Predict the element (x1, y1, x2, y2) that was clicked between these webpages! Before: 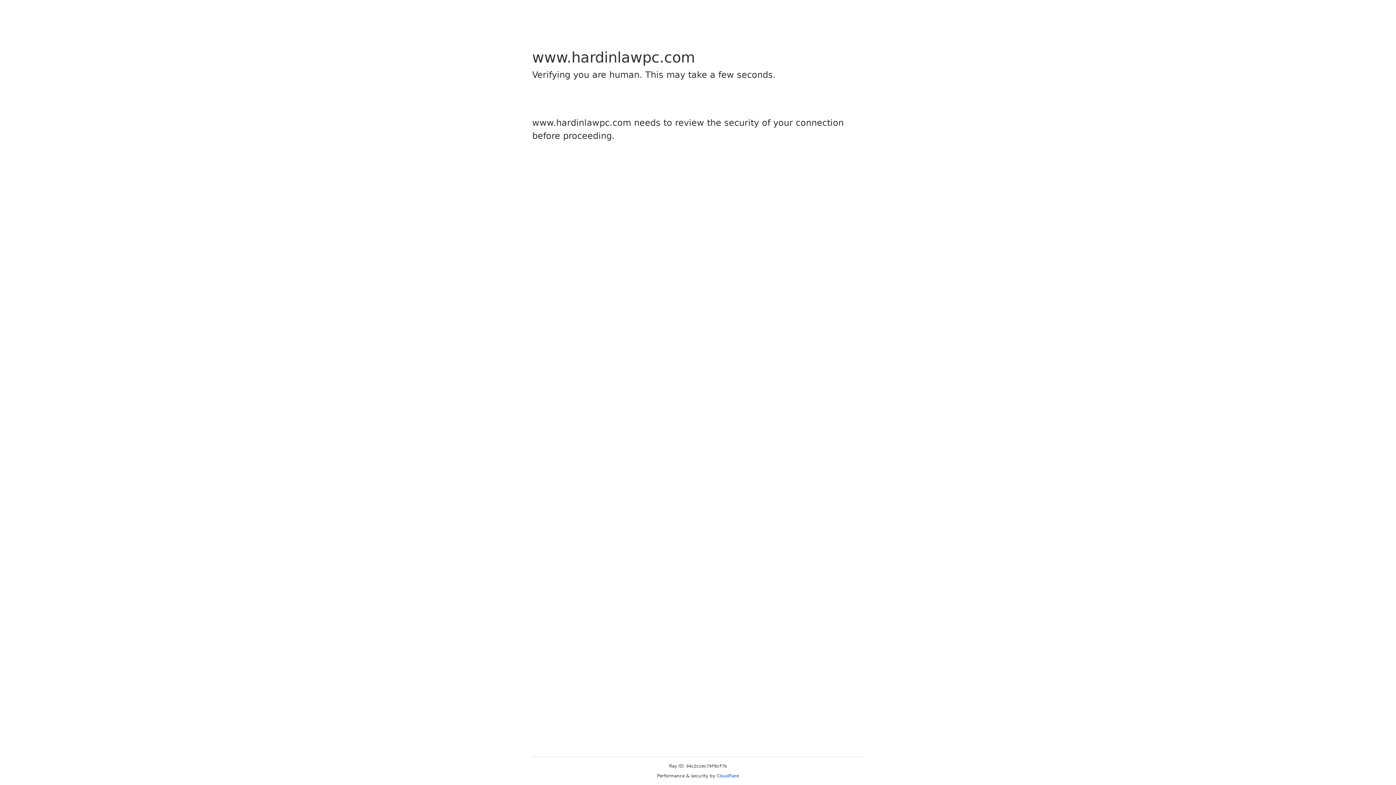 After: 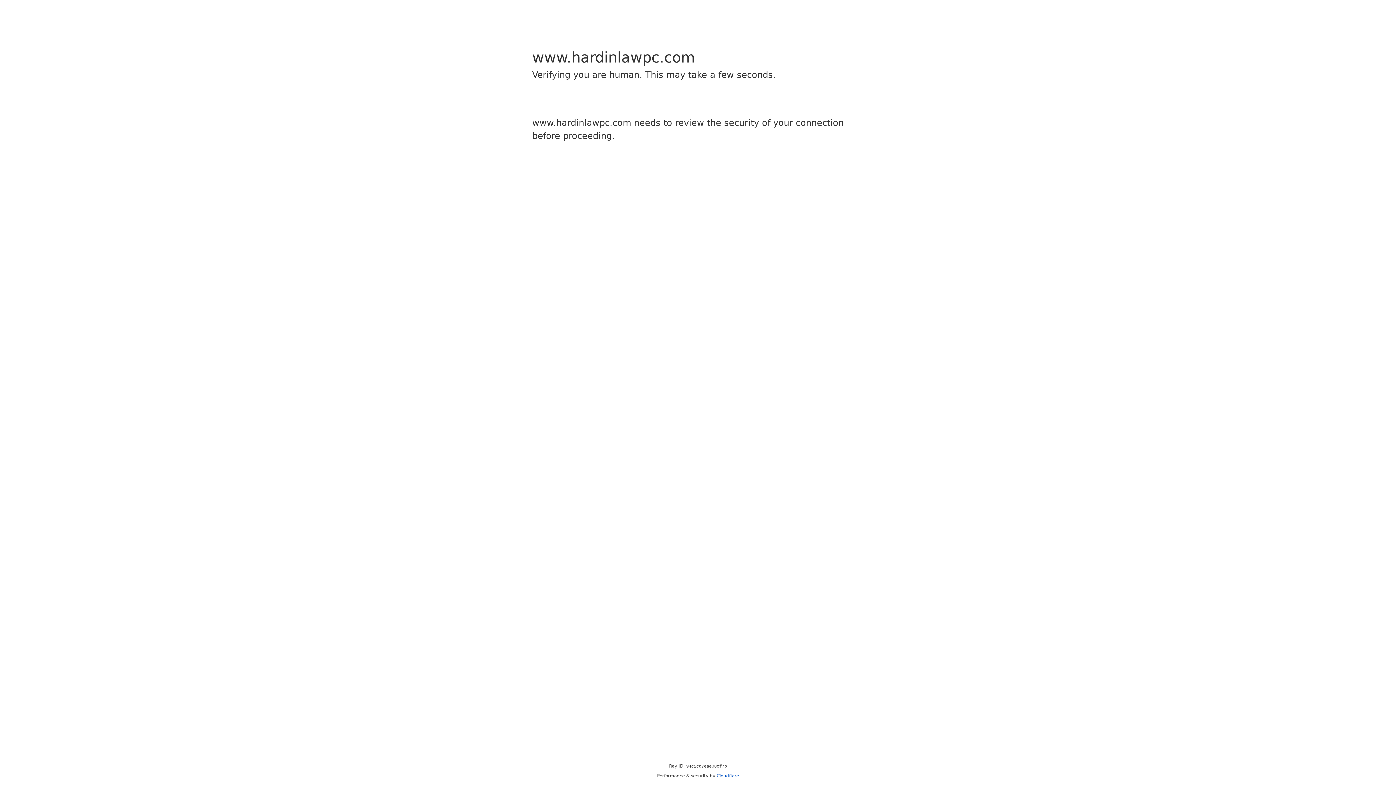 Action: label: Cloudflare bbox: (716, 773, 739, 778)